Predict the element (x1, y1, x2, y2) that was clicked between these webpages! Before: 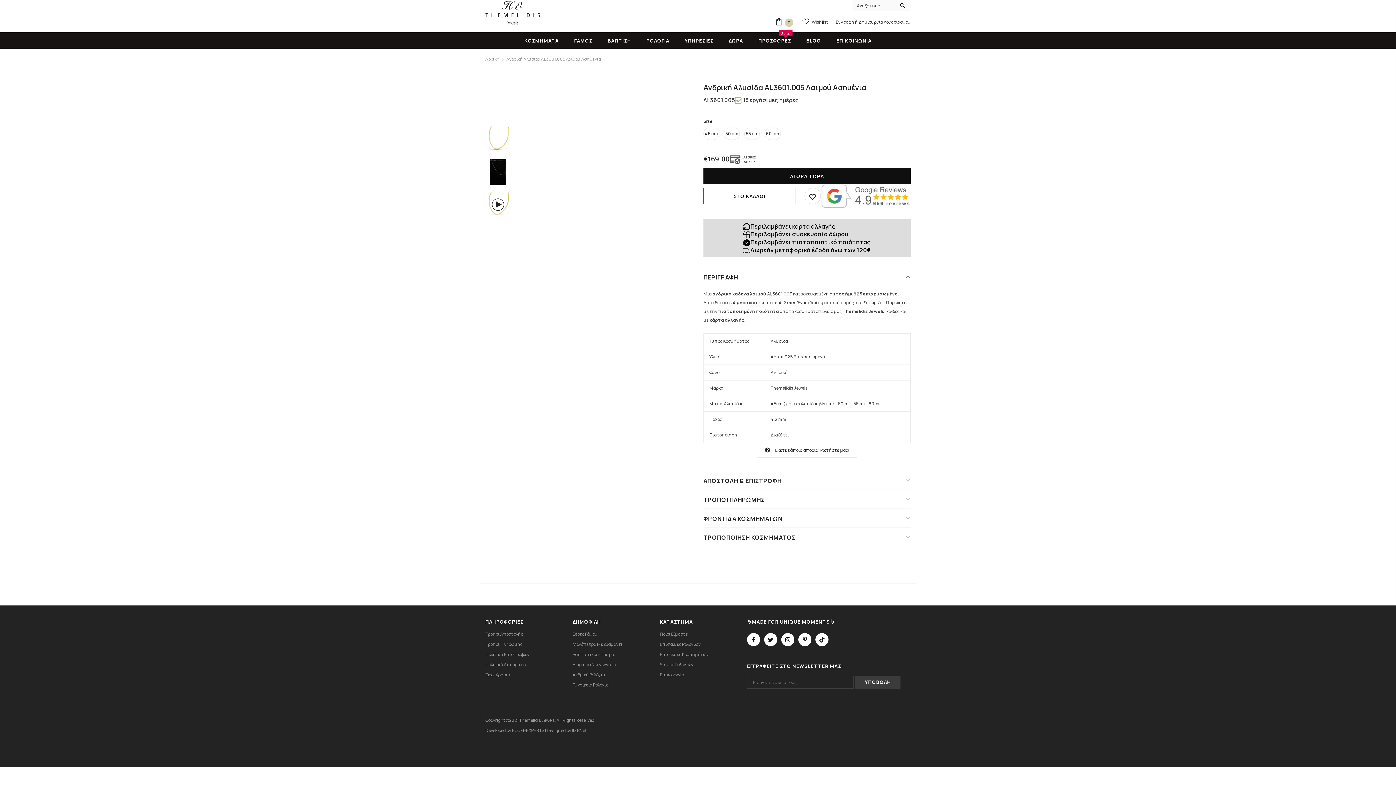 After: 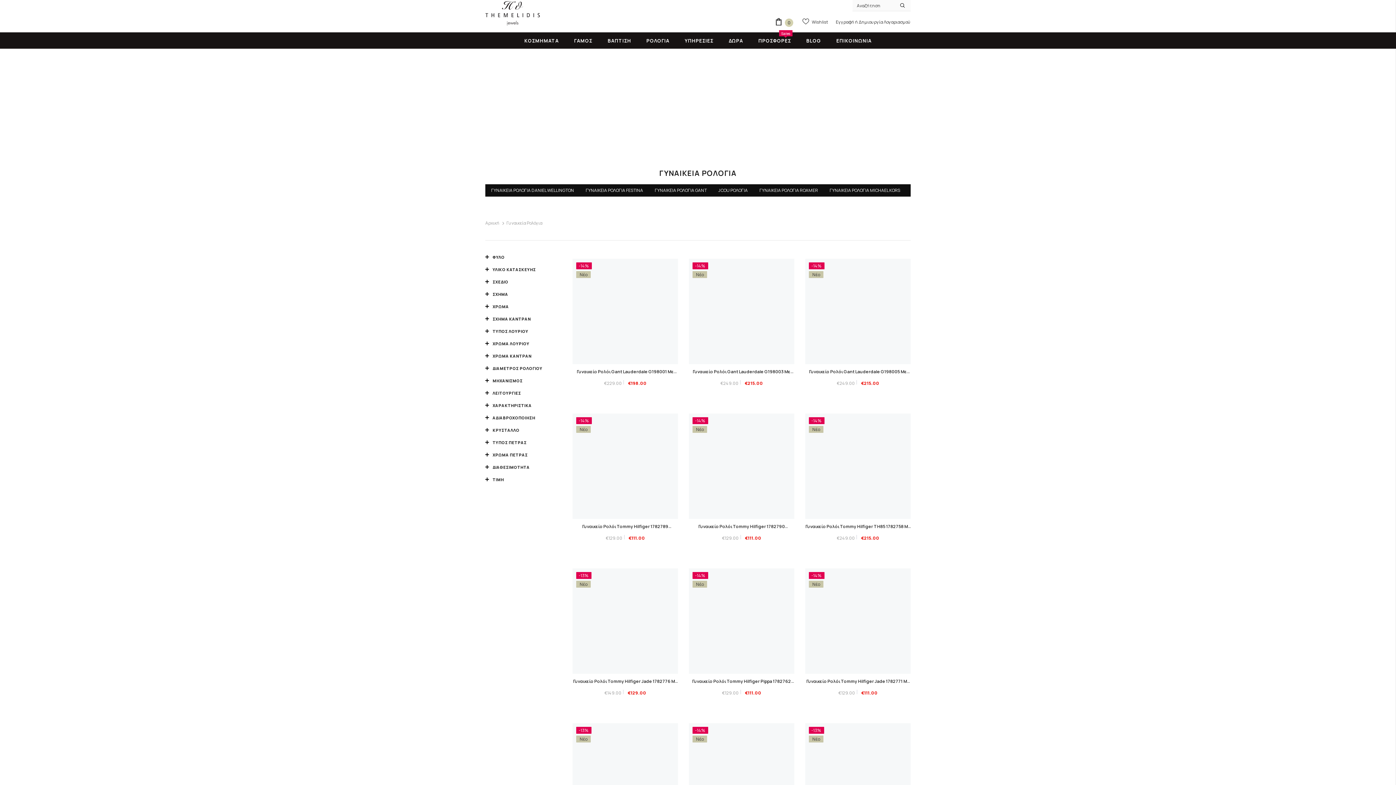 Action: bbox: (572, 680, 608, 690) label: Γυναικεία Ρολόγια